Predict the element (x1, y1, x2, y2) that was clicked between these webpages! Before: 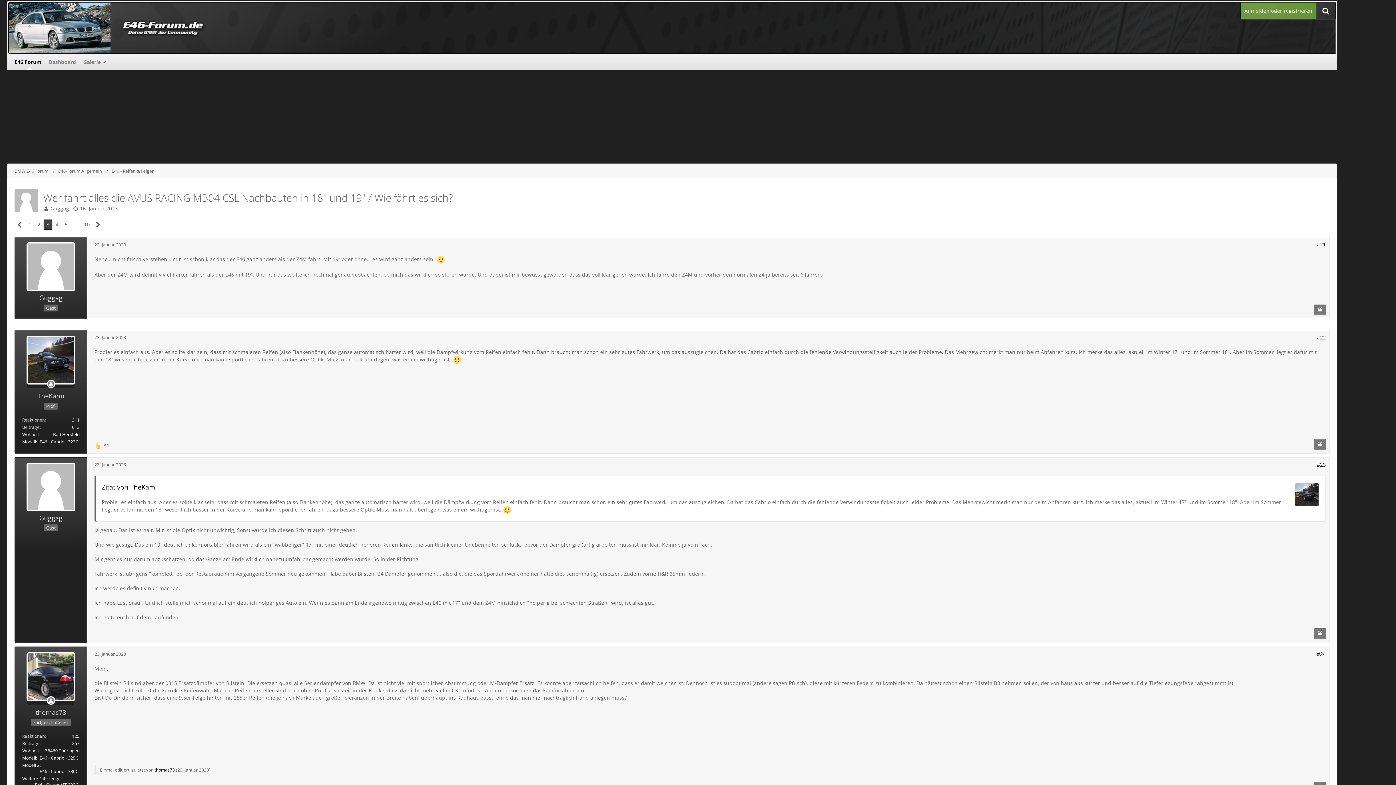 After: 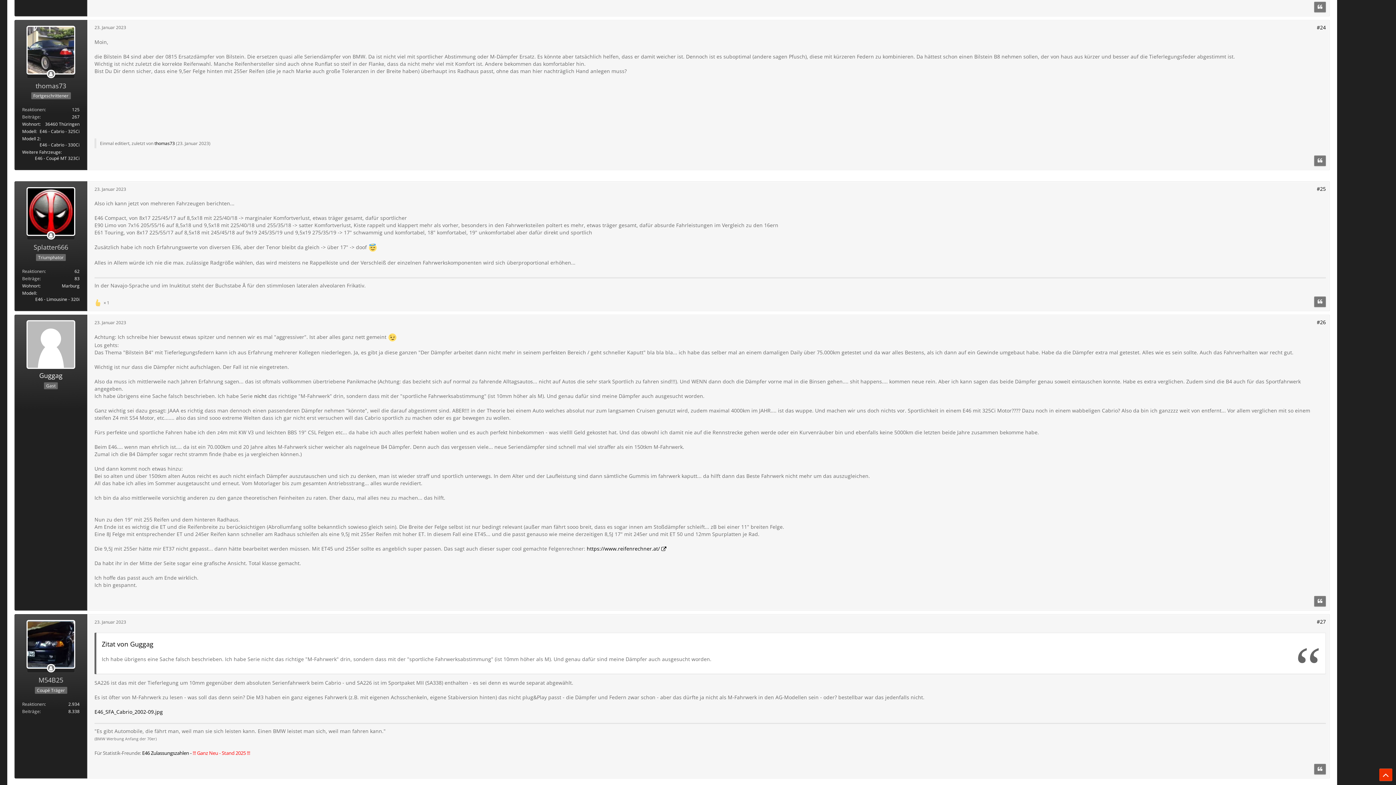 Action: bbox: (94, 651, 126, 657) label: 23. Januar 2023